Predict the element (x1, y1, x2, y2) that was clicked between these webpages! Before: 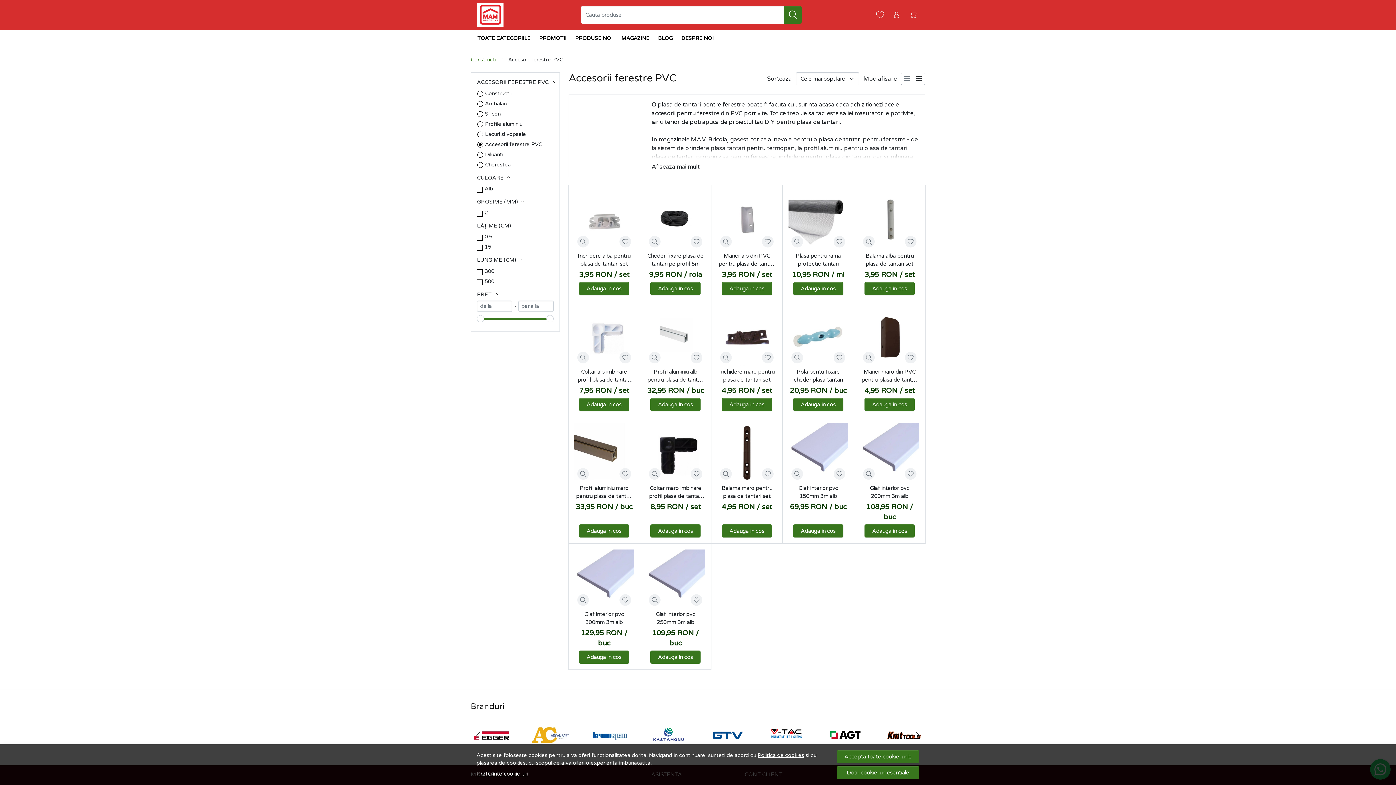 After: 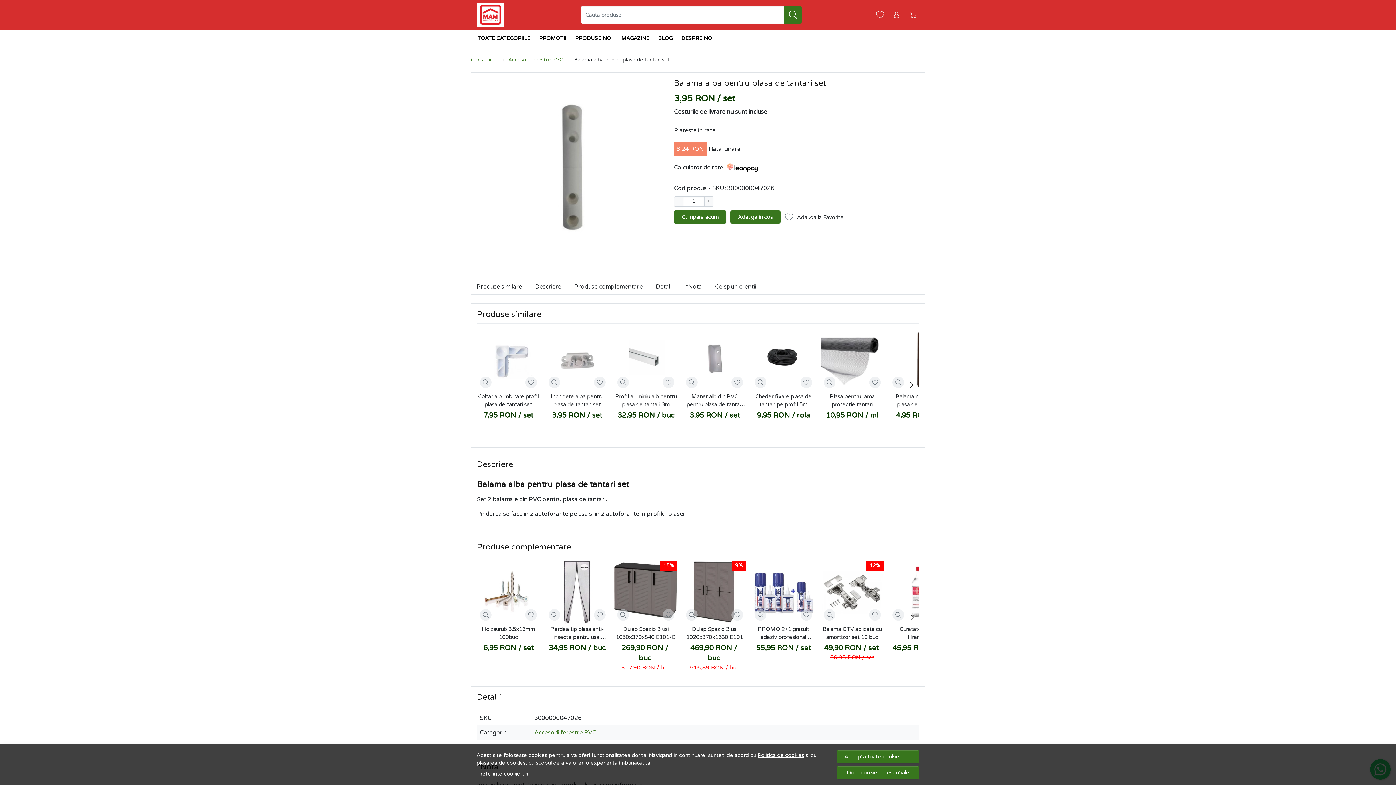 Action: bbox: (860, 191, 919, 250)